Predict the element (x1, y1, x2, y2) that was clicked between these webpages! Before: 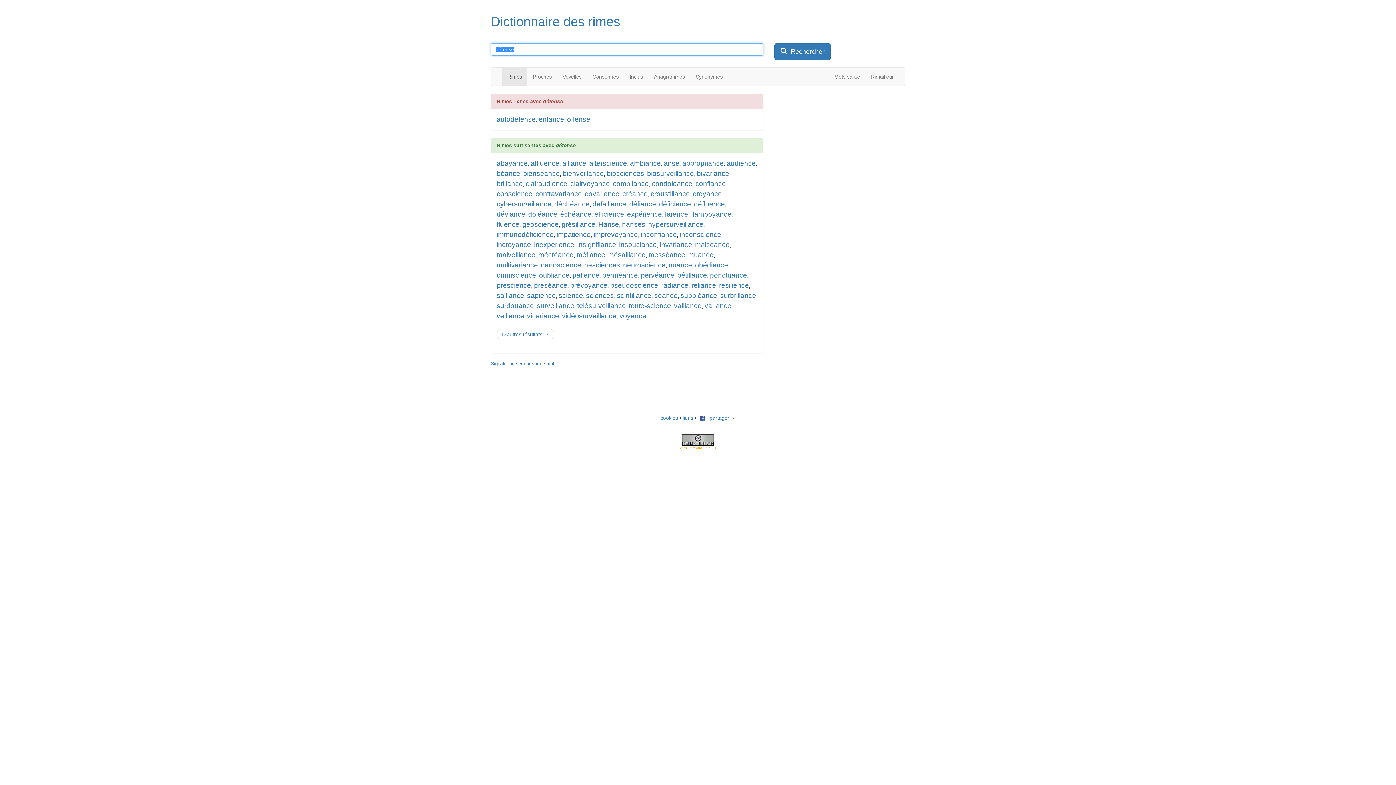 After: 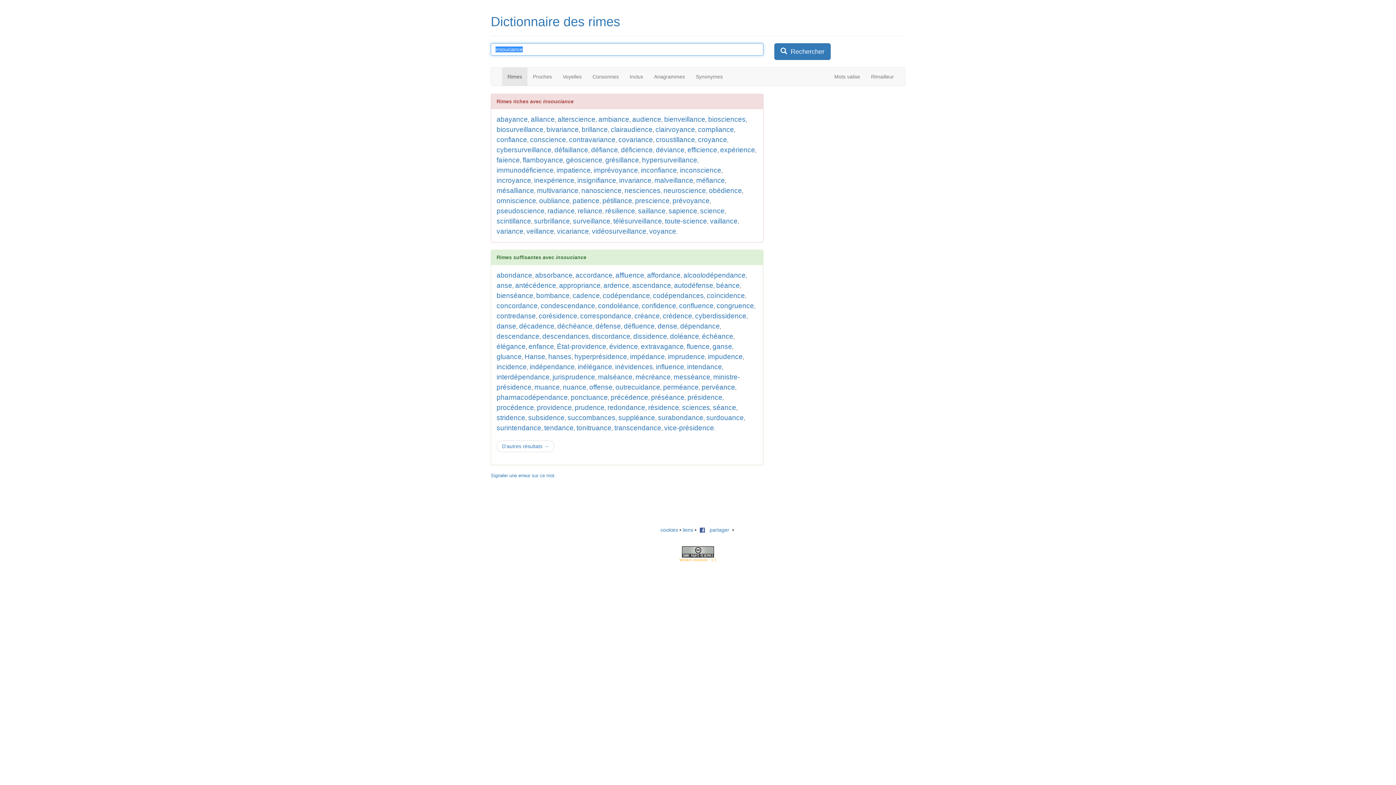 Action: bbox: (619, 241, 657, 248) label: insouciance